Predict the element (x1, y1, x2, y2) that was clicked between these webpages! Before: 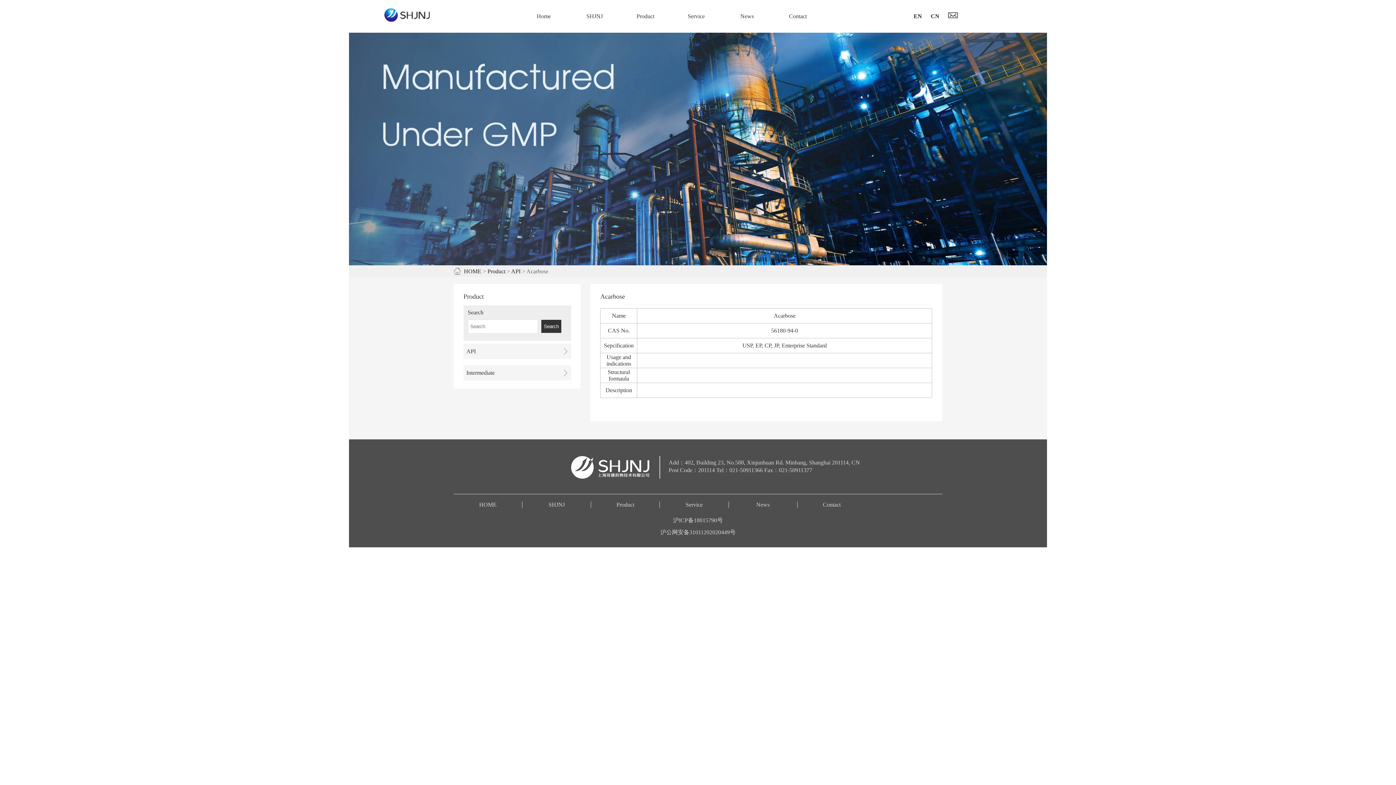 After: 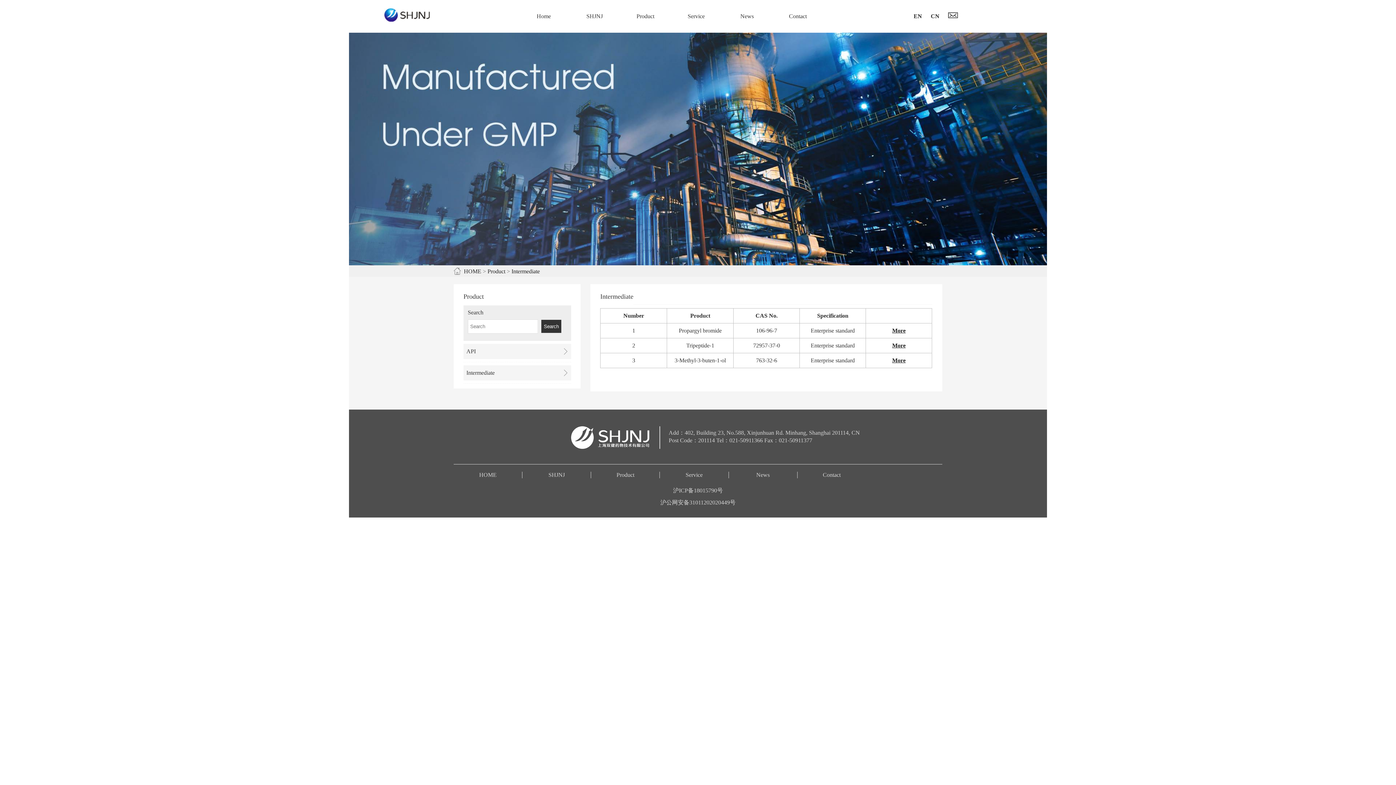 Action: bbox: (463, 365, 571, 380) label: Intermediate